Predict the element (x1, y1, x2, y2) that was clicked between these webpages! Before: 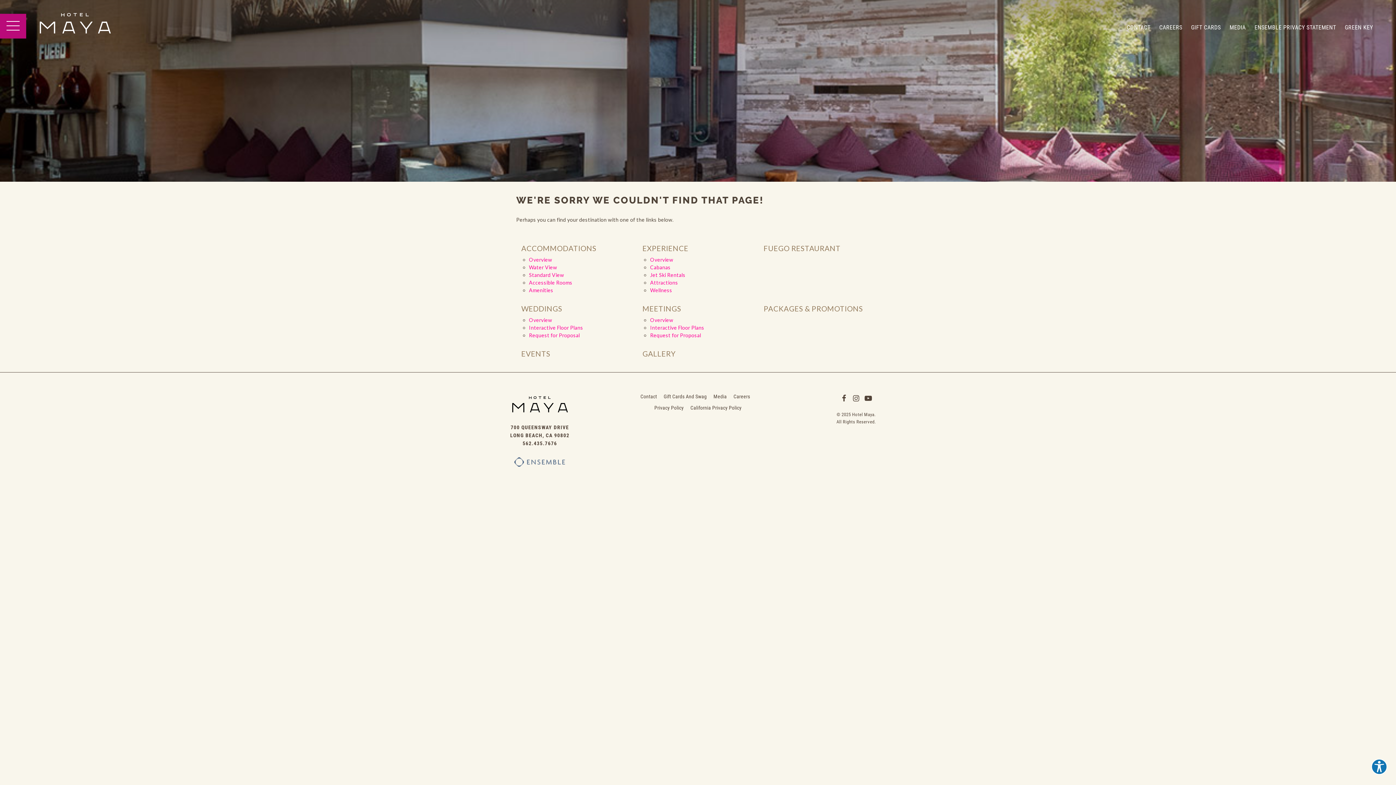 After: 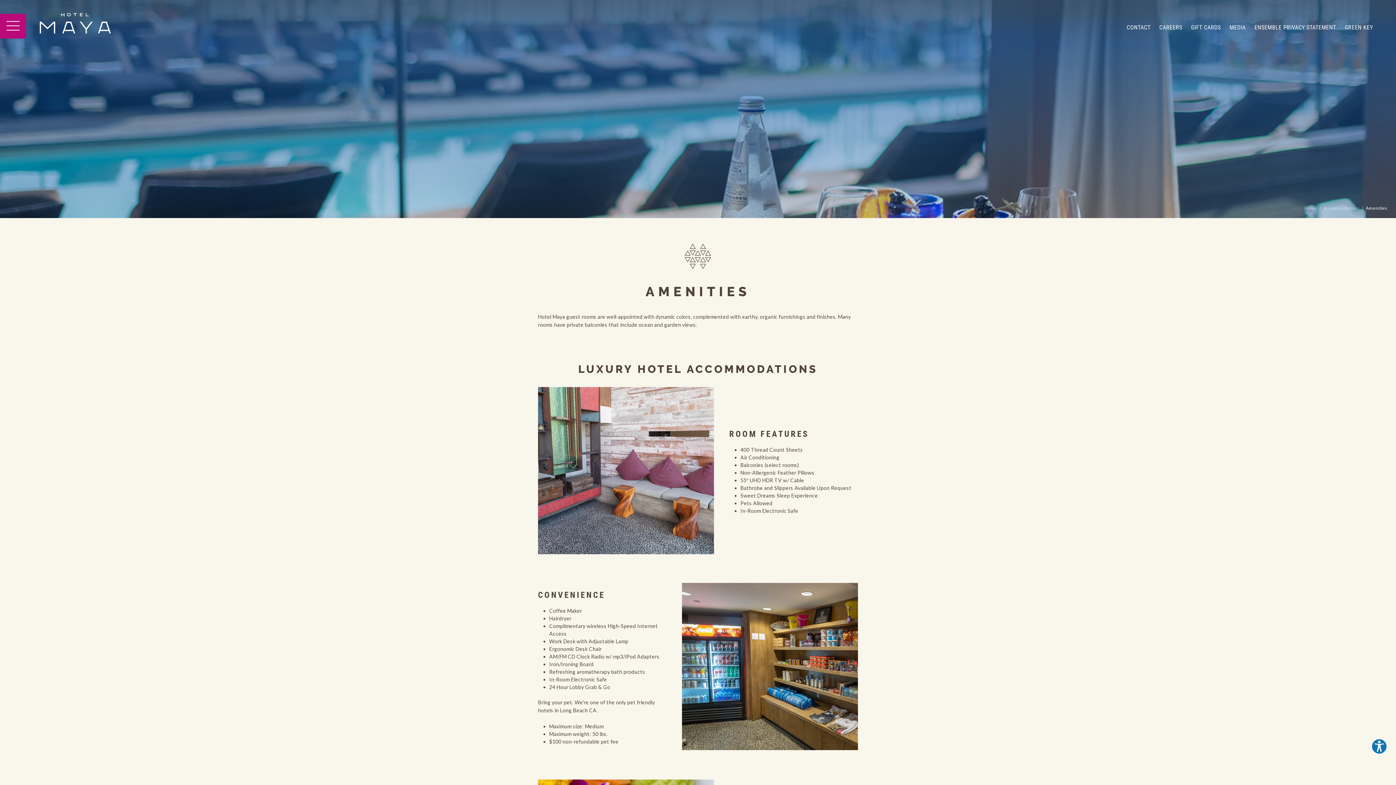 Action: bbox: (529, 287, 553, 293) label: Amenities